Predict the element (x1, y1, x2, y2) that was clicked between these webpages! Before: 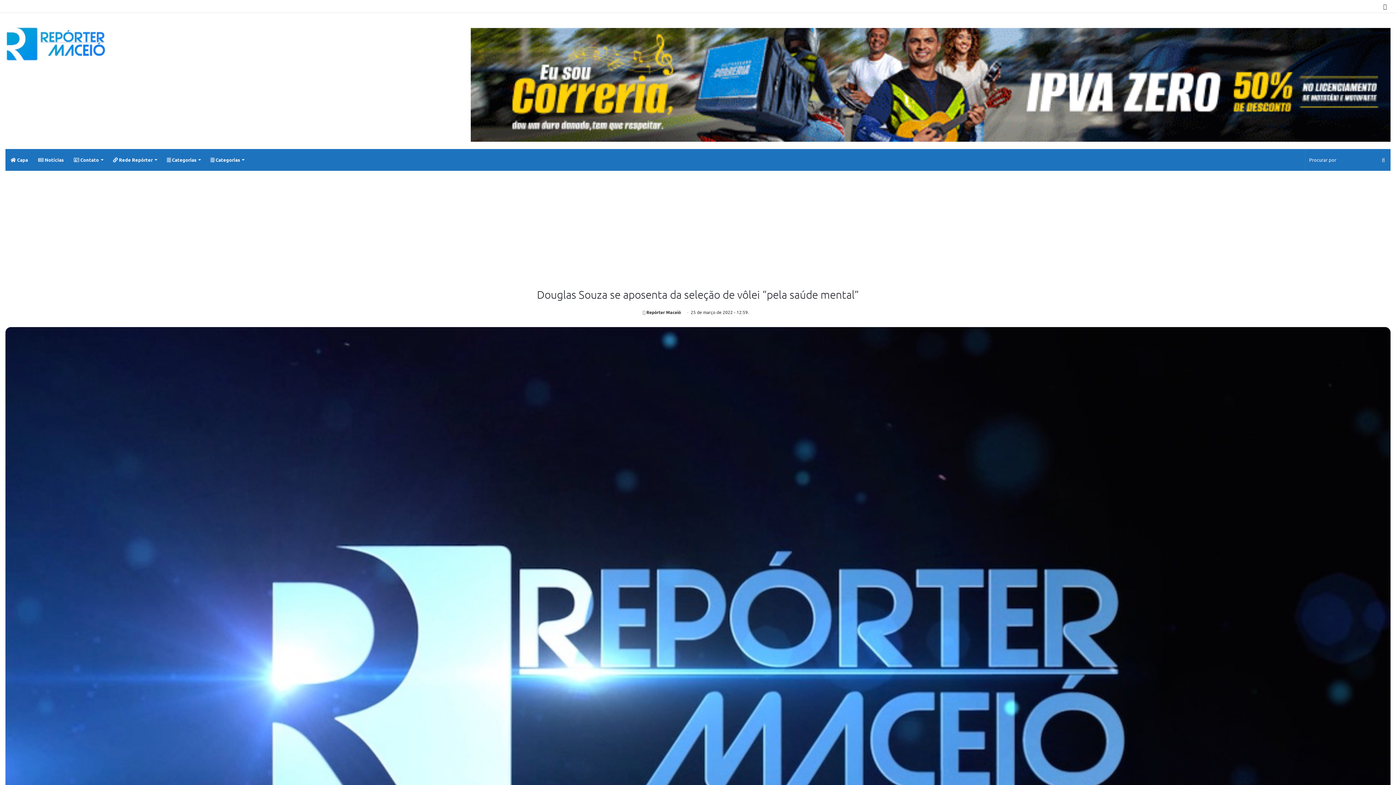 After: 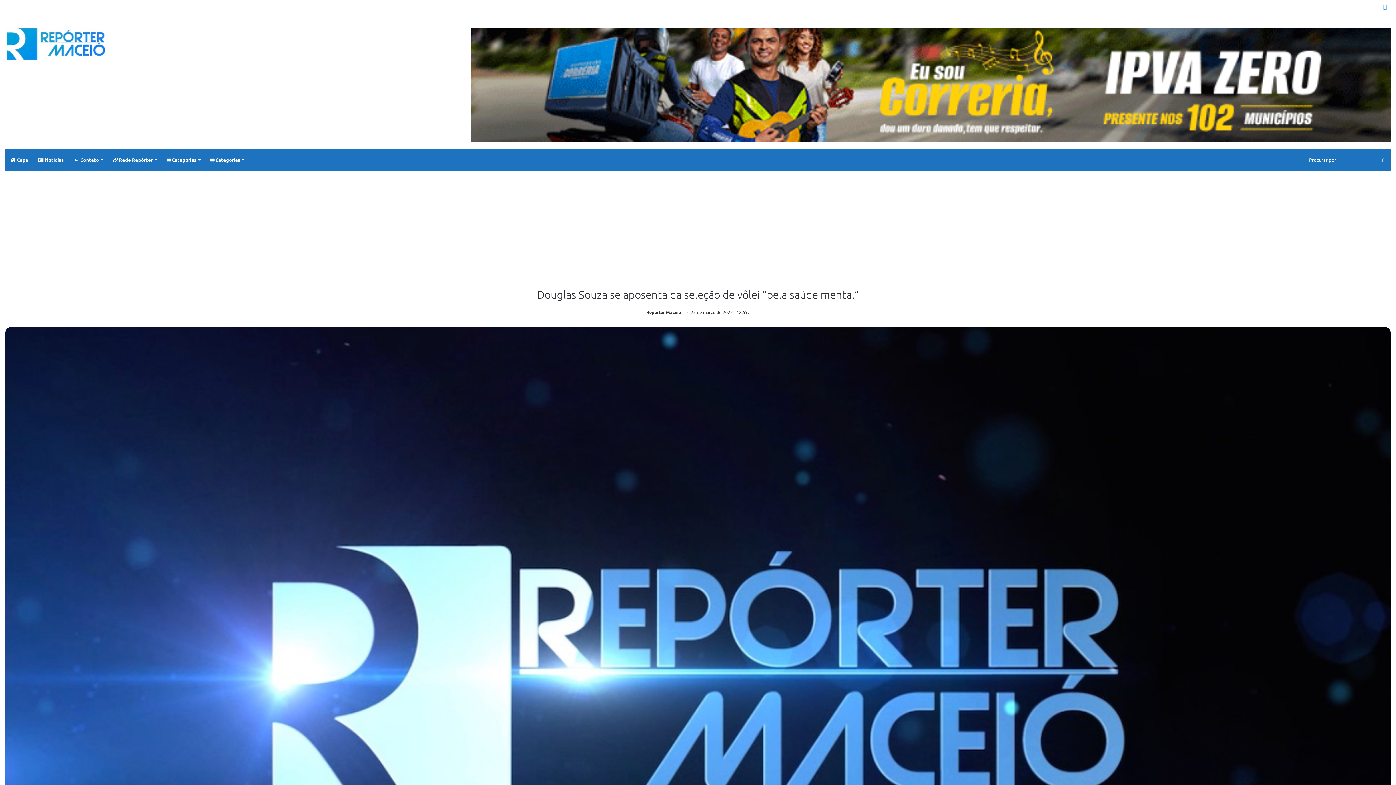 Action: bbox: (1380, 0, 1390, 12) label: Switch skin